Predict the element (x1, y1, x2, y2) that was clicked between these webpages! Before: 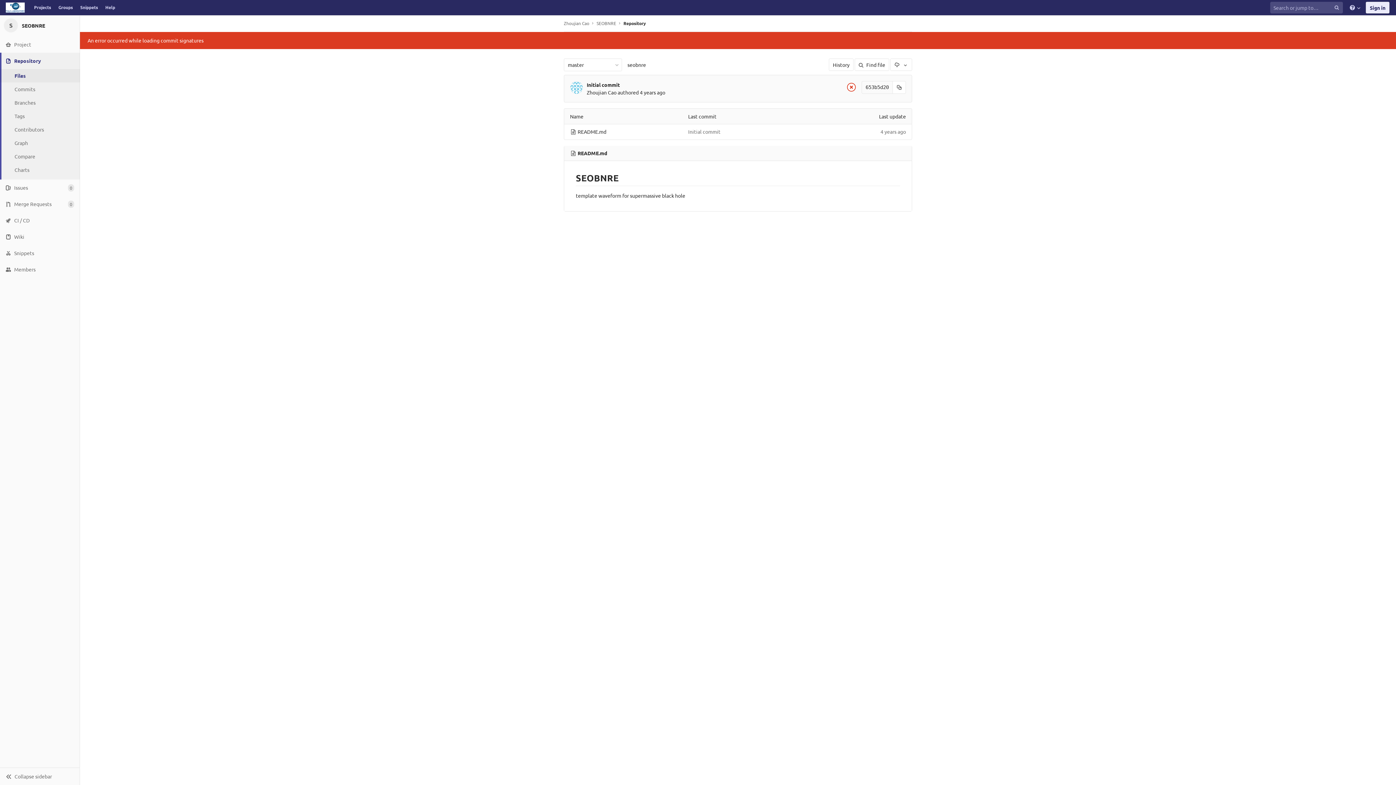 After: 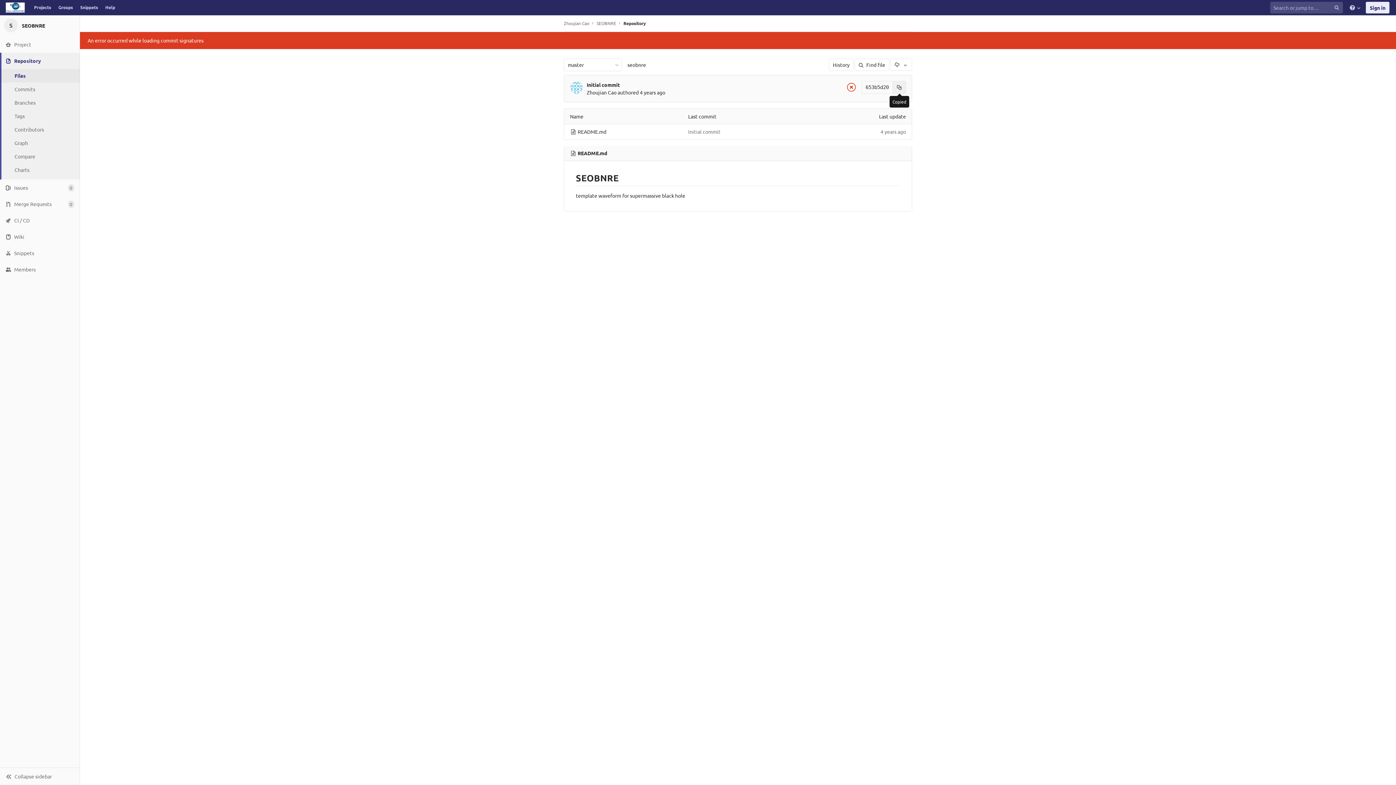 Action: bbox: (893, 81, 906, 93) label: Copy commit SHA to clipboard